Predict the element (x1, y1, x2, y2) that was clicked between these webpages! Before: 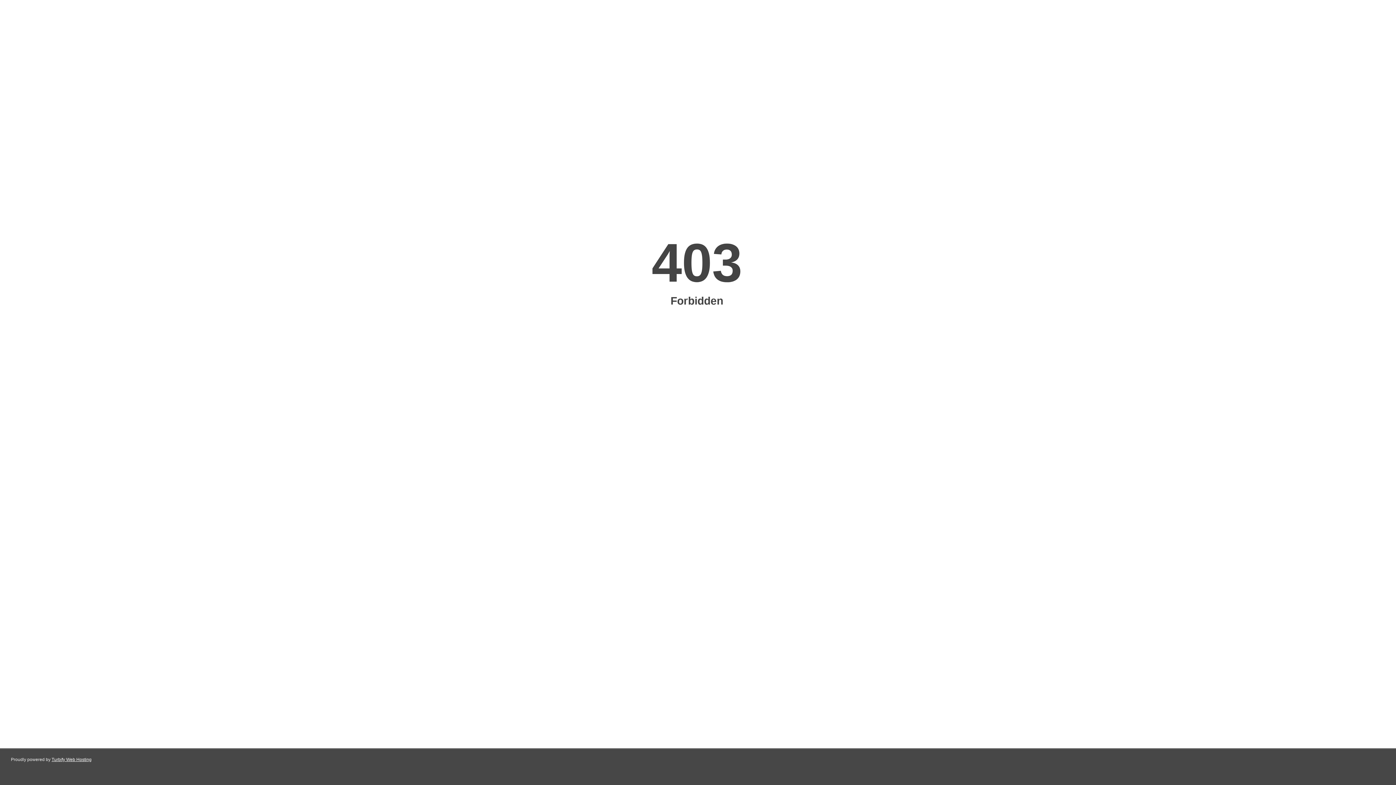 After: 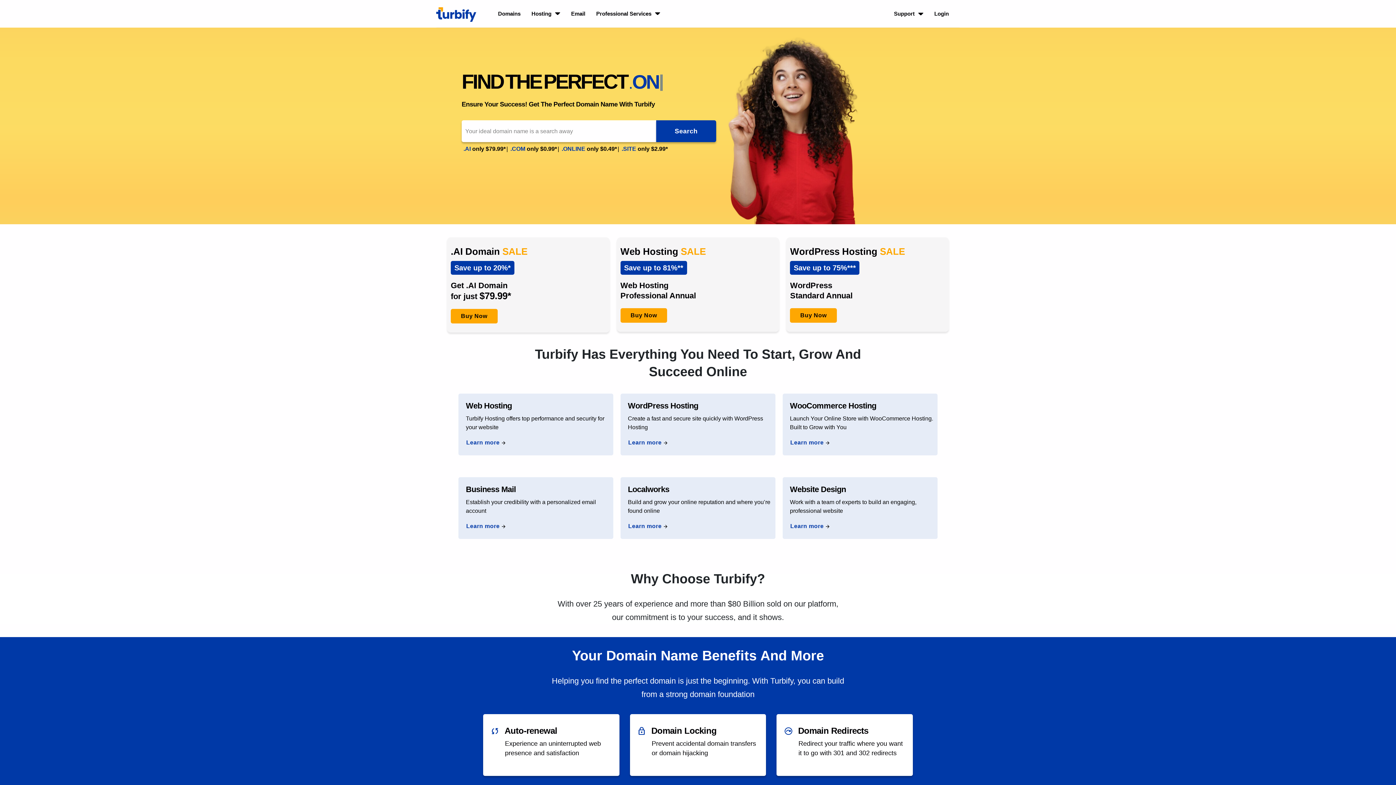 Action: label: Turbify Web Hosting bbox: (51, 757, 91, 762)